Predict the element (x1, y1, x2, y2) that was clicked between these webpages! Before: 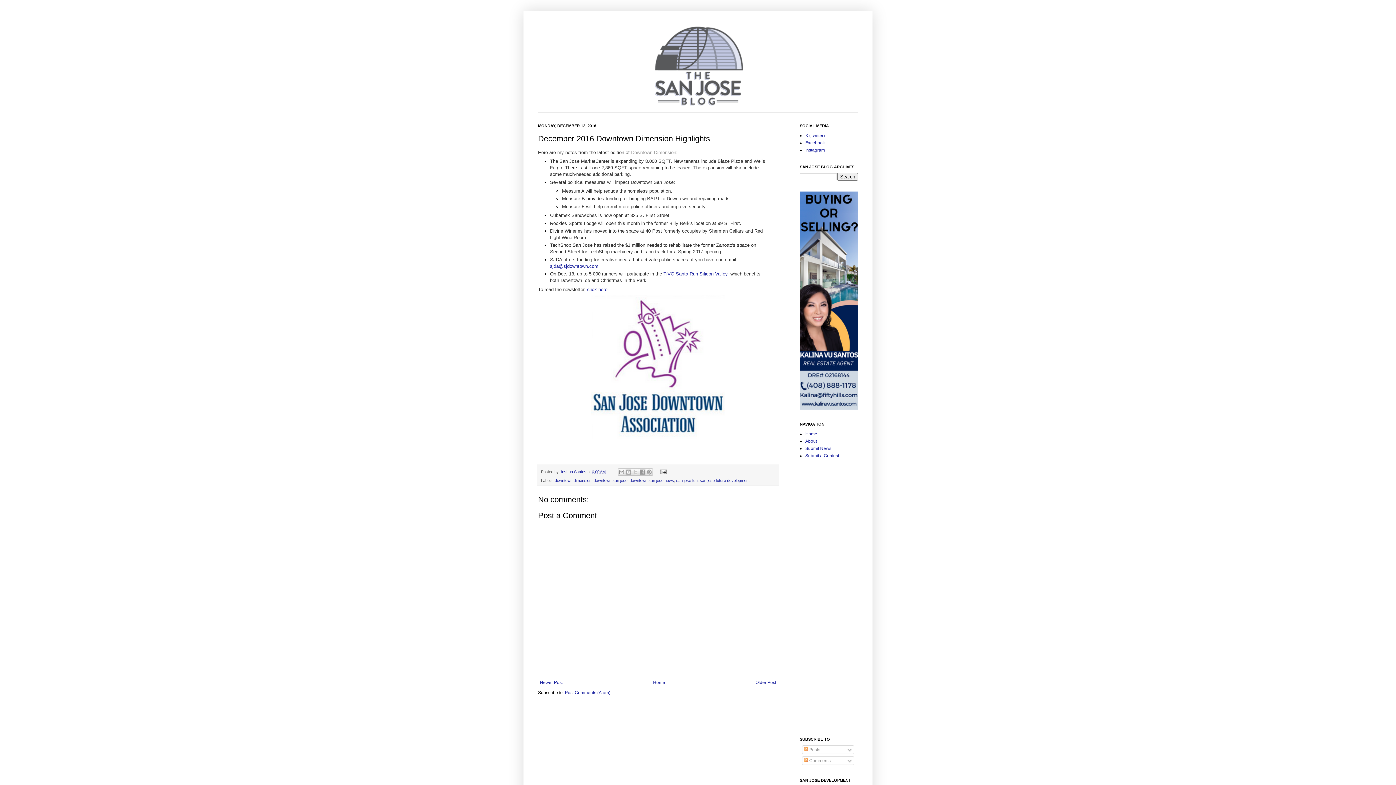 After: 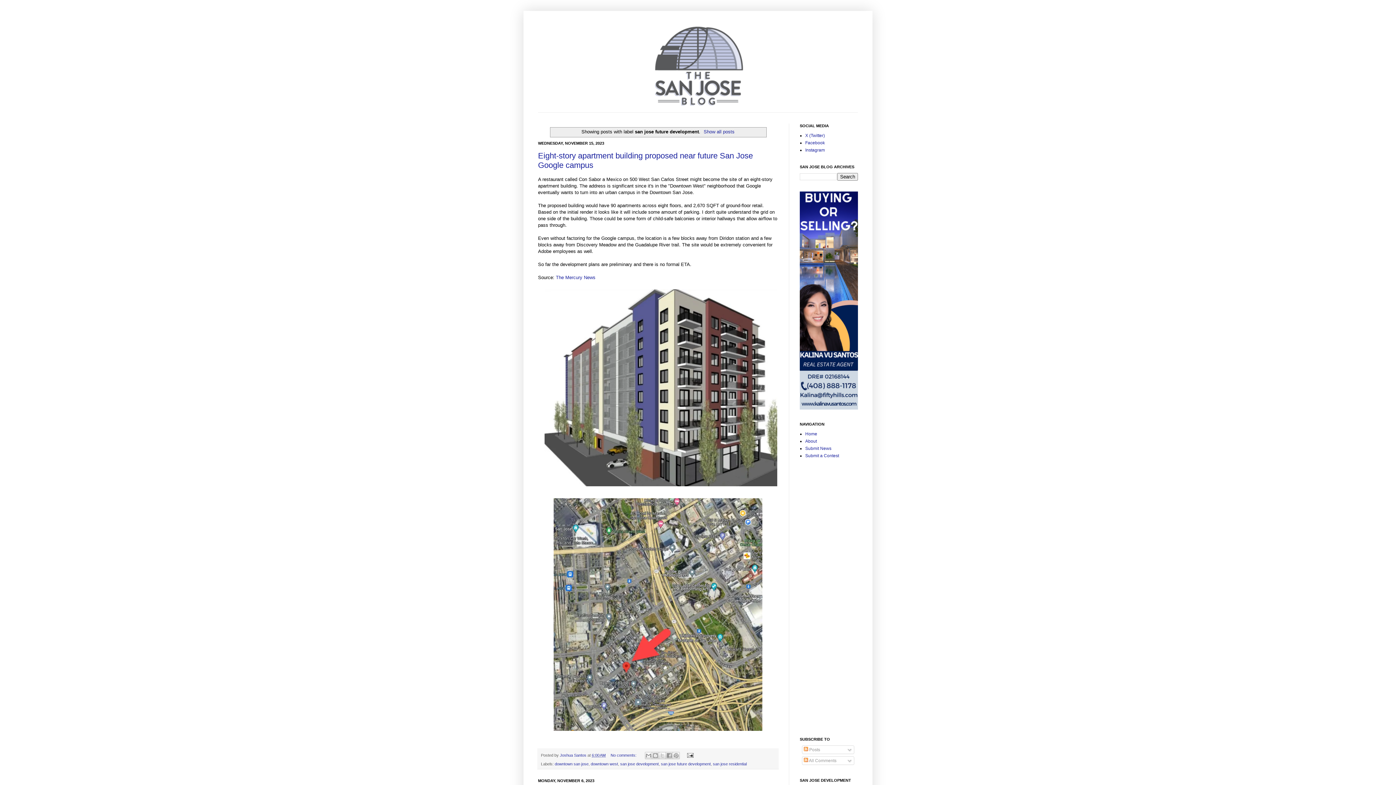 Action: bbox: (700, 478, 749, 482) label: san jose future development